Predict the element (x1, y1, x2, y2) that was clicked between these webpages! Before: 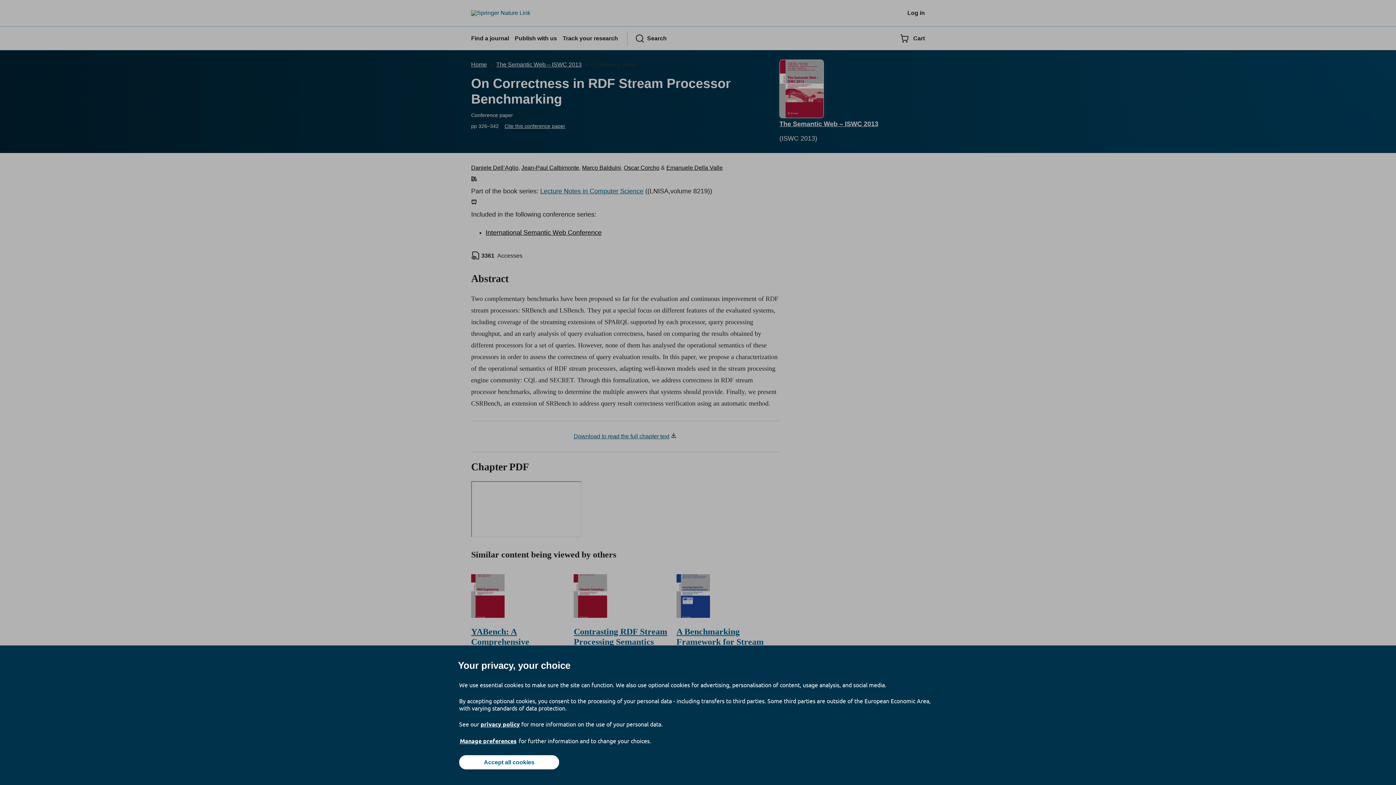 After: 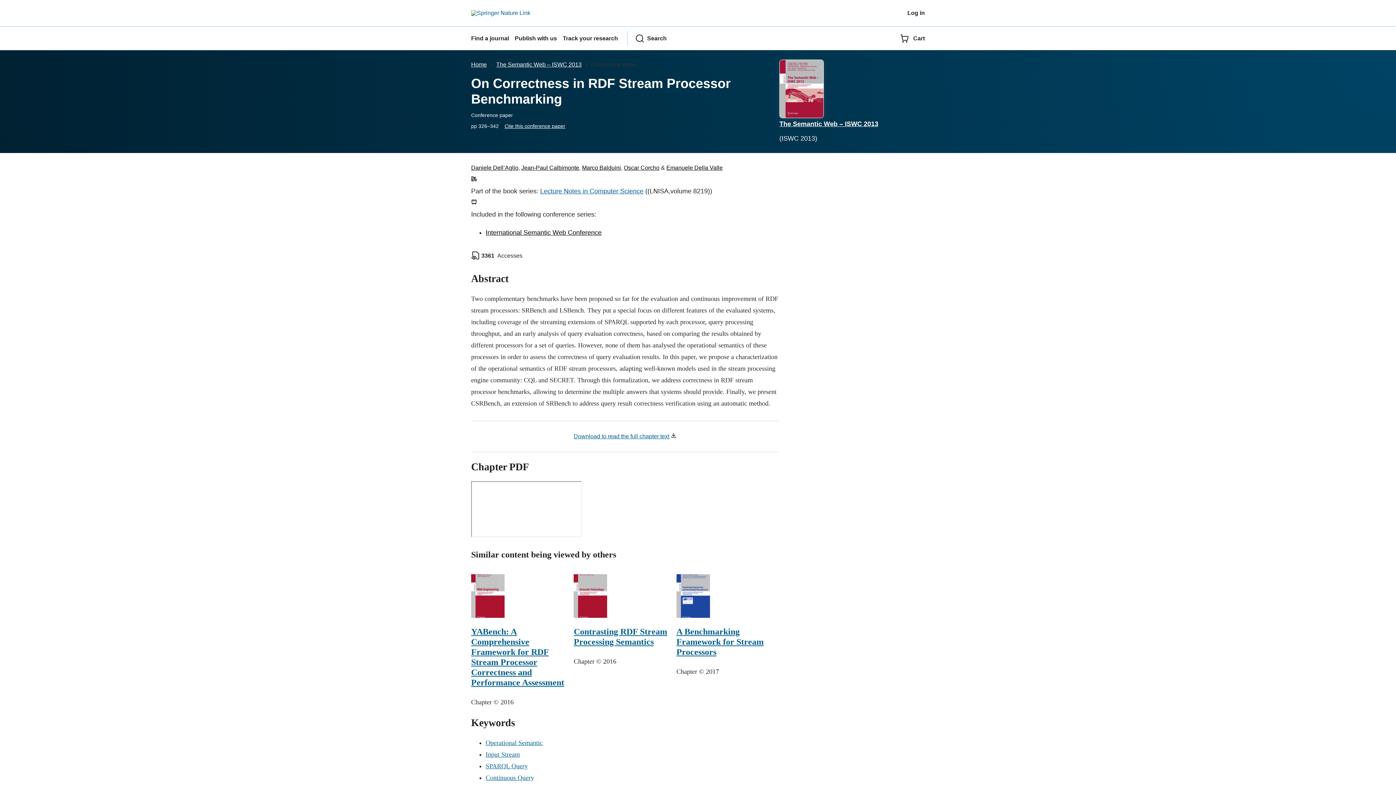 Action: label: Accept all cookies bbox: (459, 755, 559, 769)